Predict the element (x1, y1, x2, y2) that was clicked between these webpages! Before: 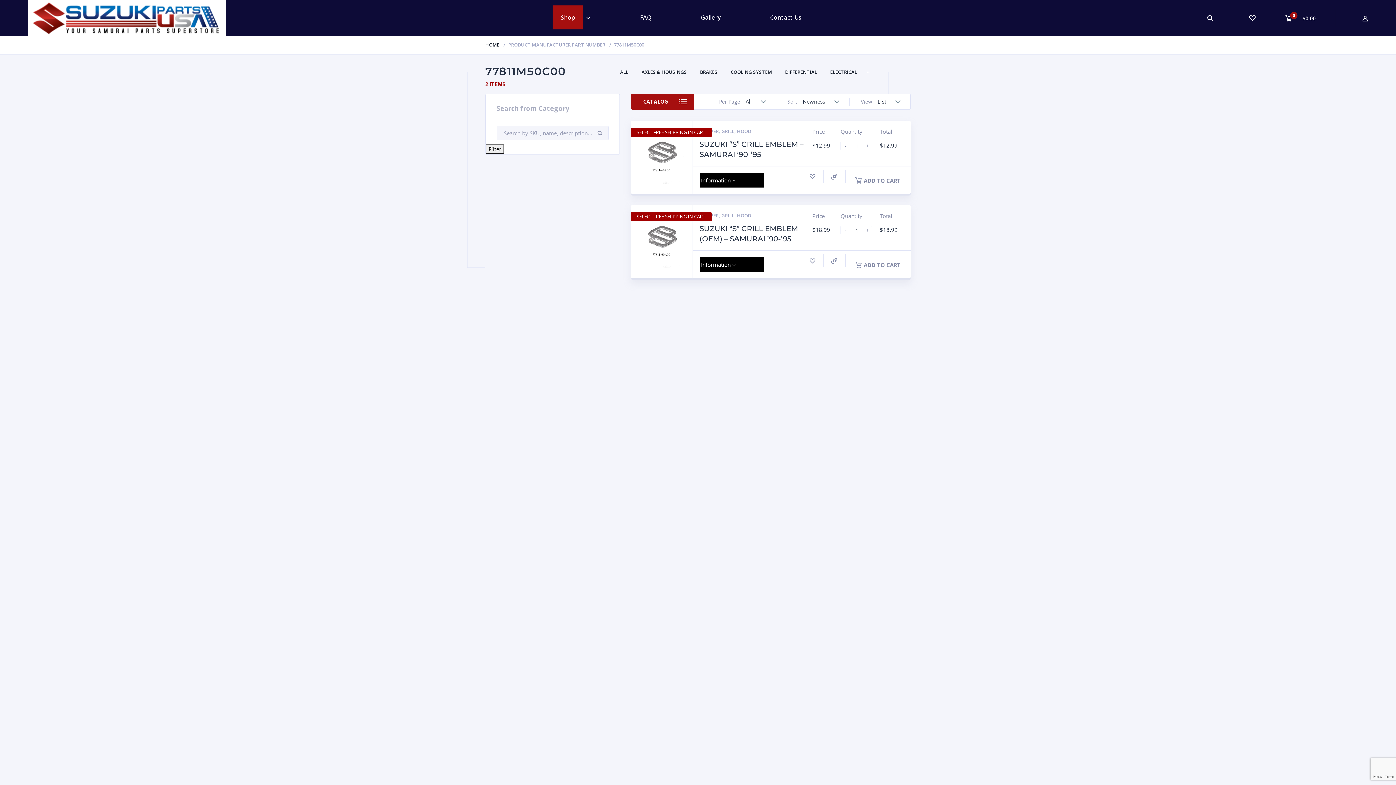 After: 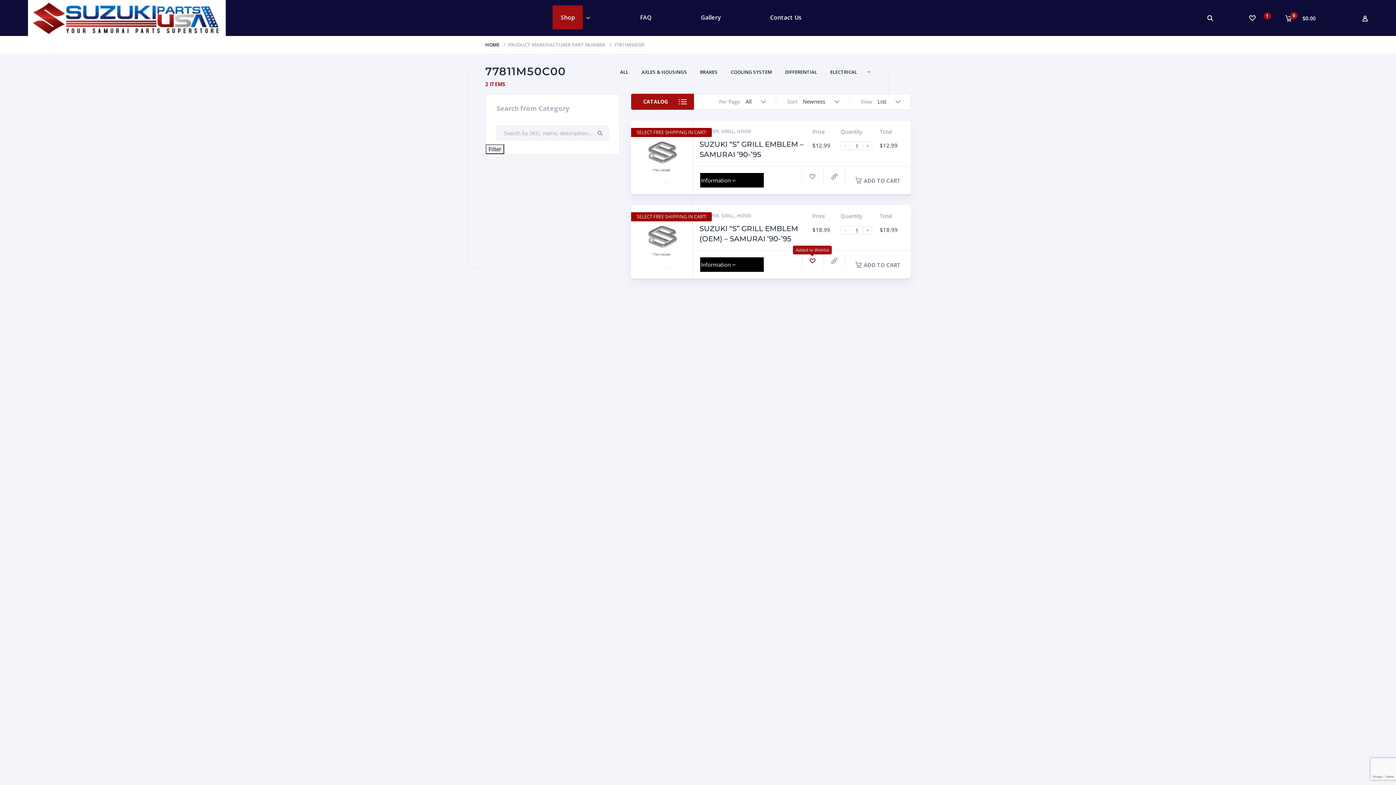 Action: bbox: (809, 258, 815, 263)